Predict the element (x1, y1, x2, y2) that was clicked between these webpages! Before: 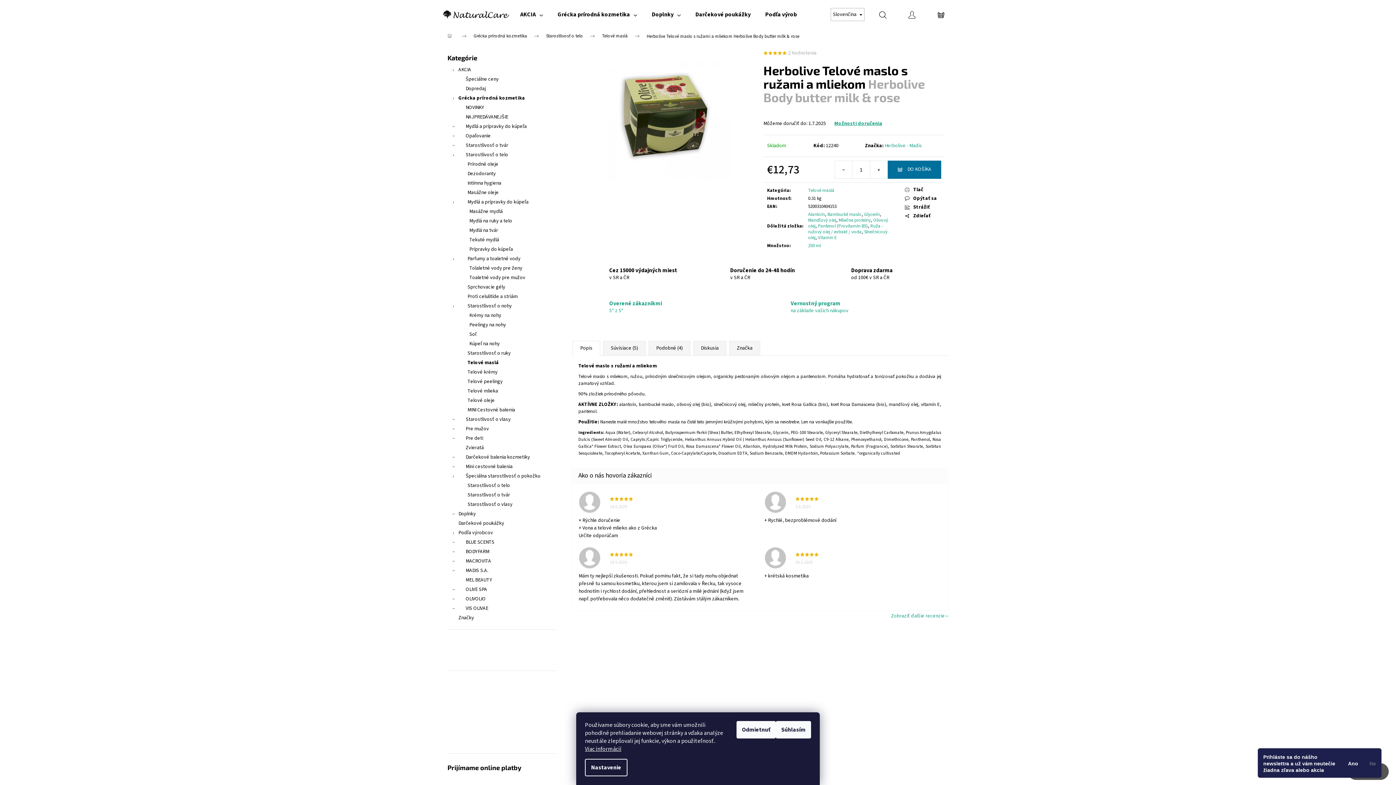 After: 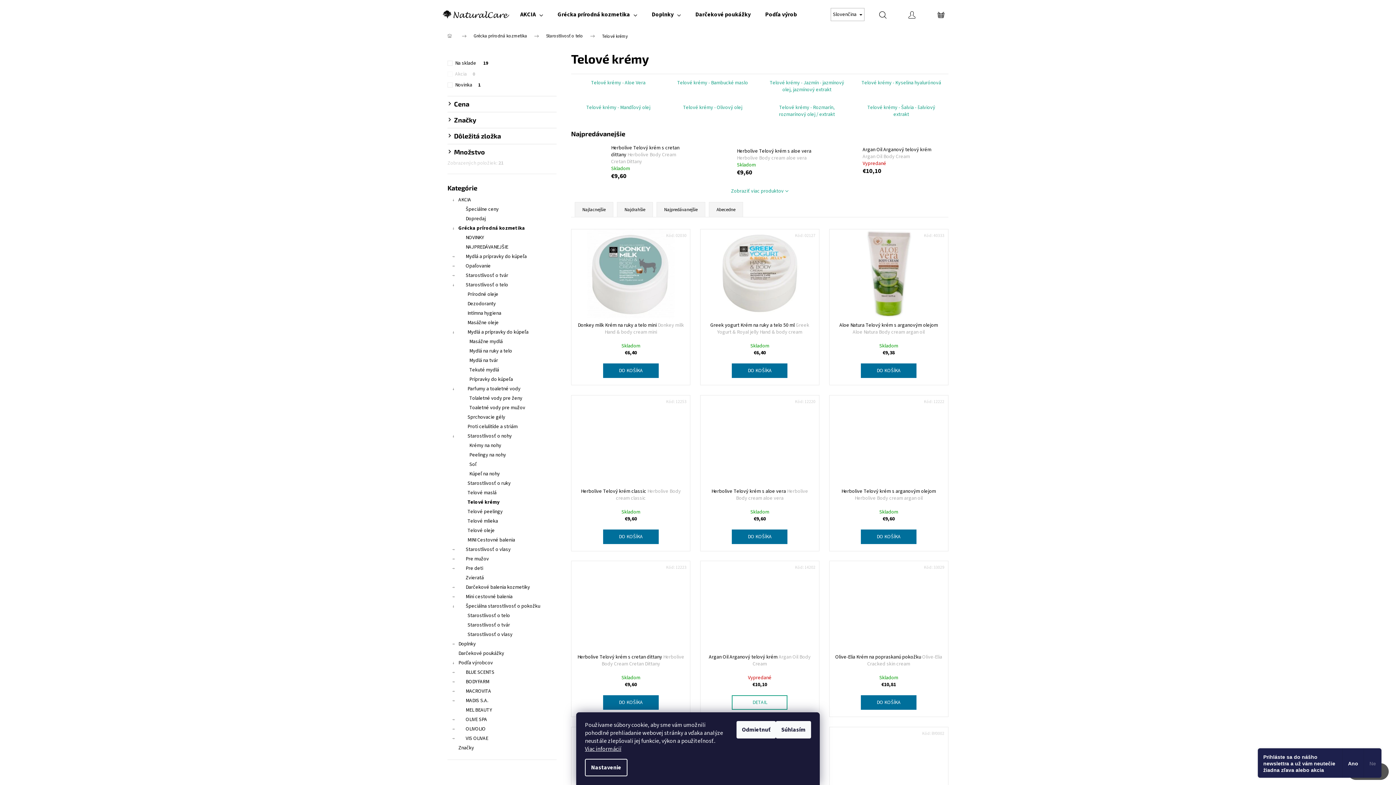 Action: bbox: (447, 367, 556, 377) label: Telové krémy